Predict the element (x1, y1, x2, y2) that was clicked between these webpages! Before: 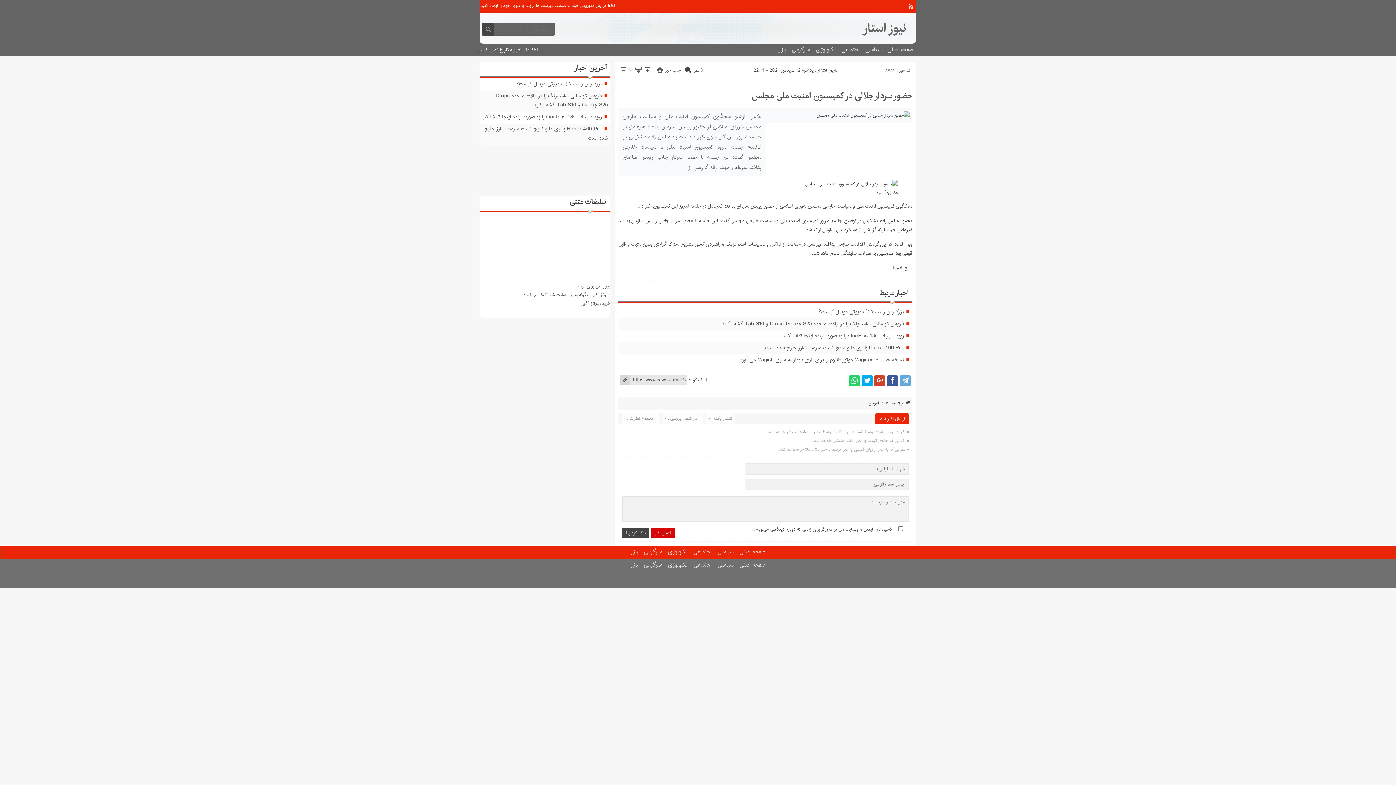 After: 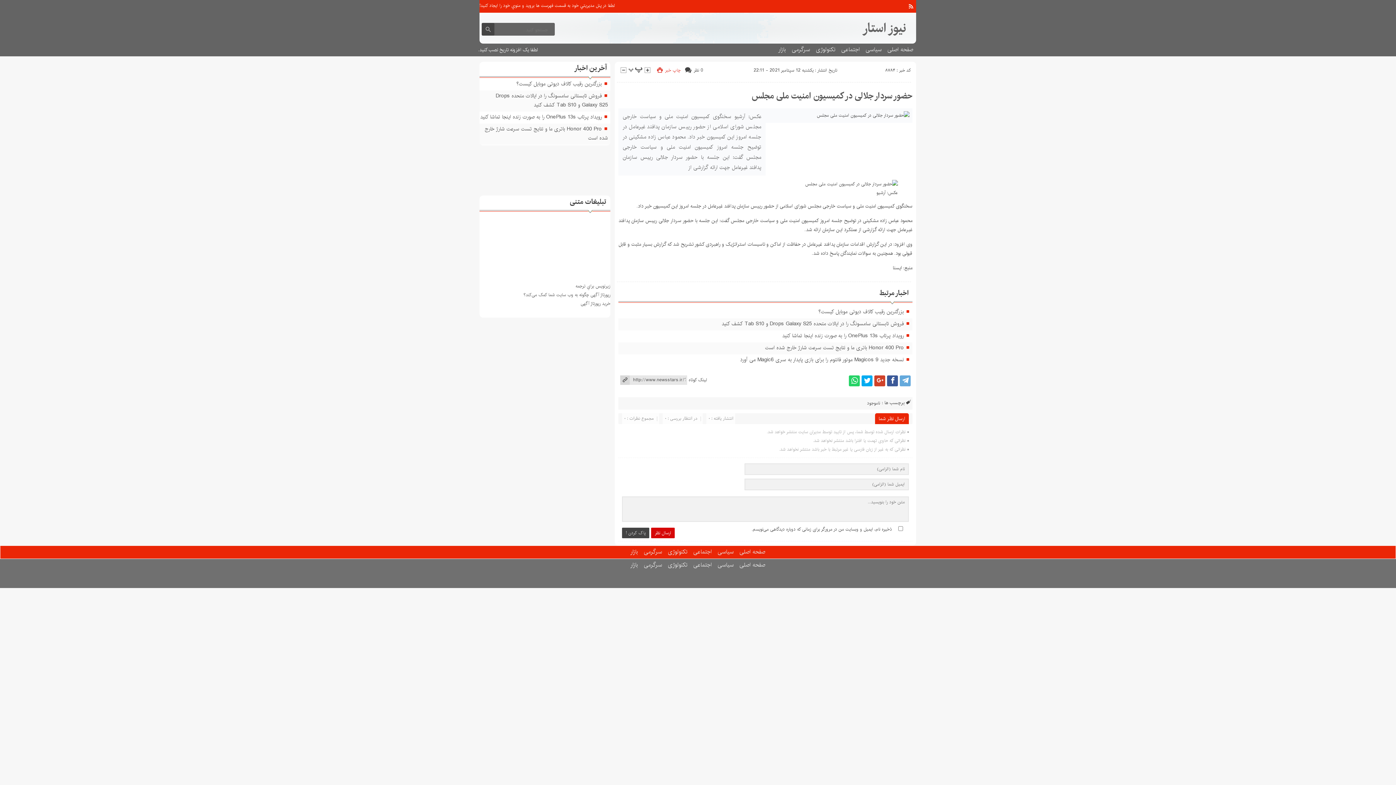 Action: bbox: (665, 66, 680, 73) label: چاپ خبر